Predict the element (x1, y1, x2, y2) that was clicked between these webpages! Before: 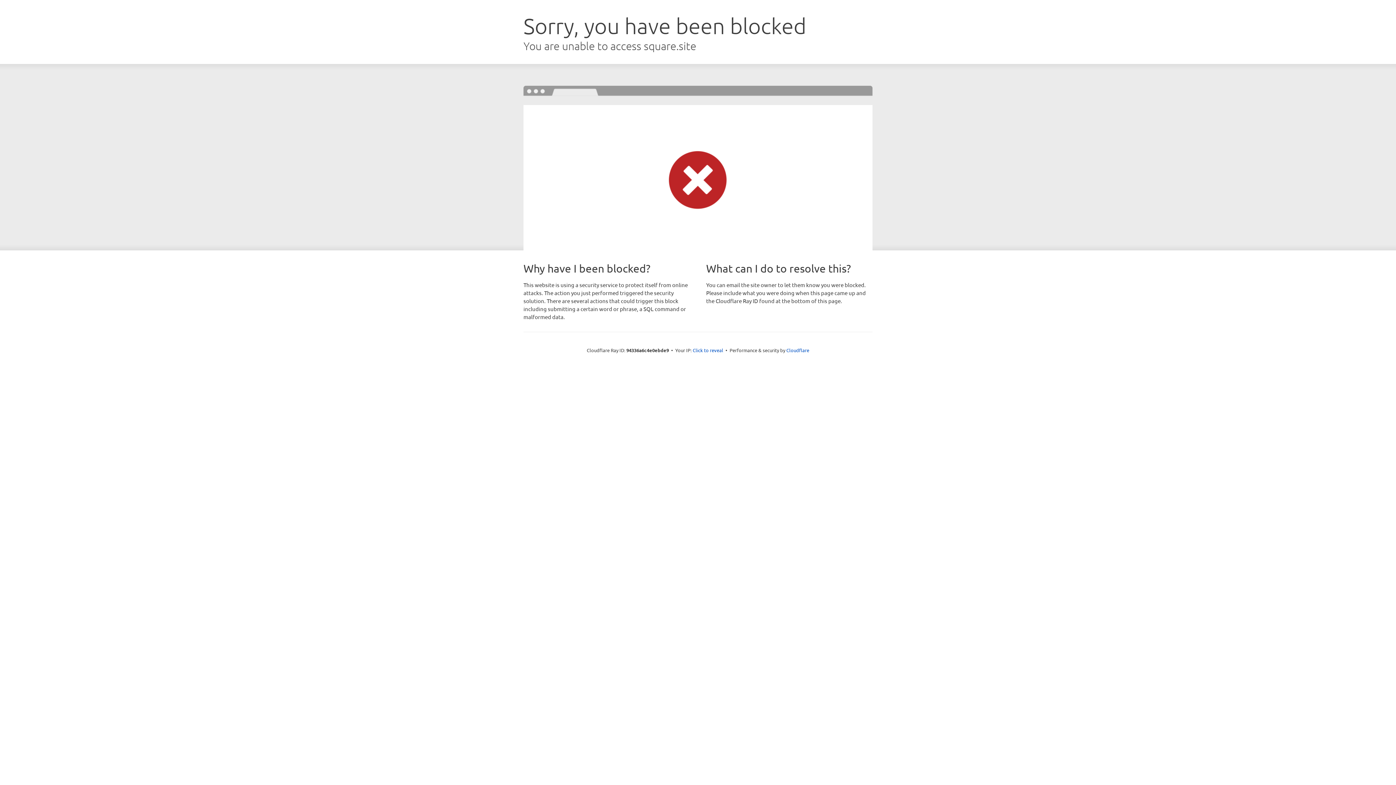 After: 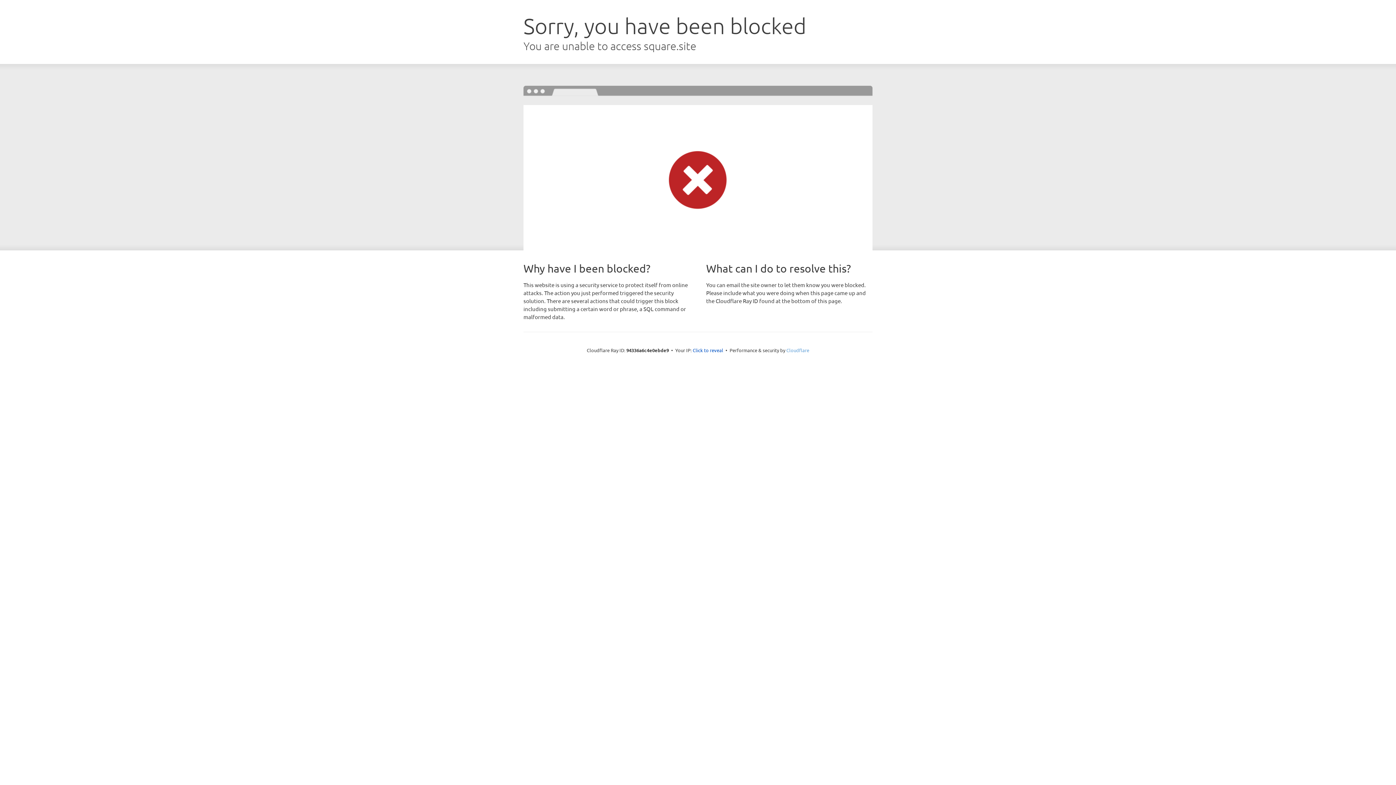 Action: bbox: (786, 347, 809, 353) label: Cloudflare